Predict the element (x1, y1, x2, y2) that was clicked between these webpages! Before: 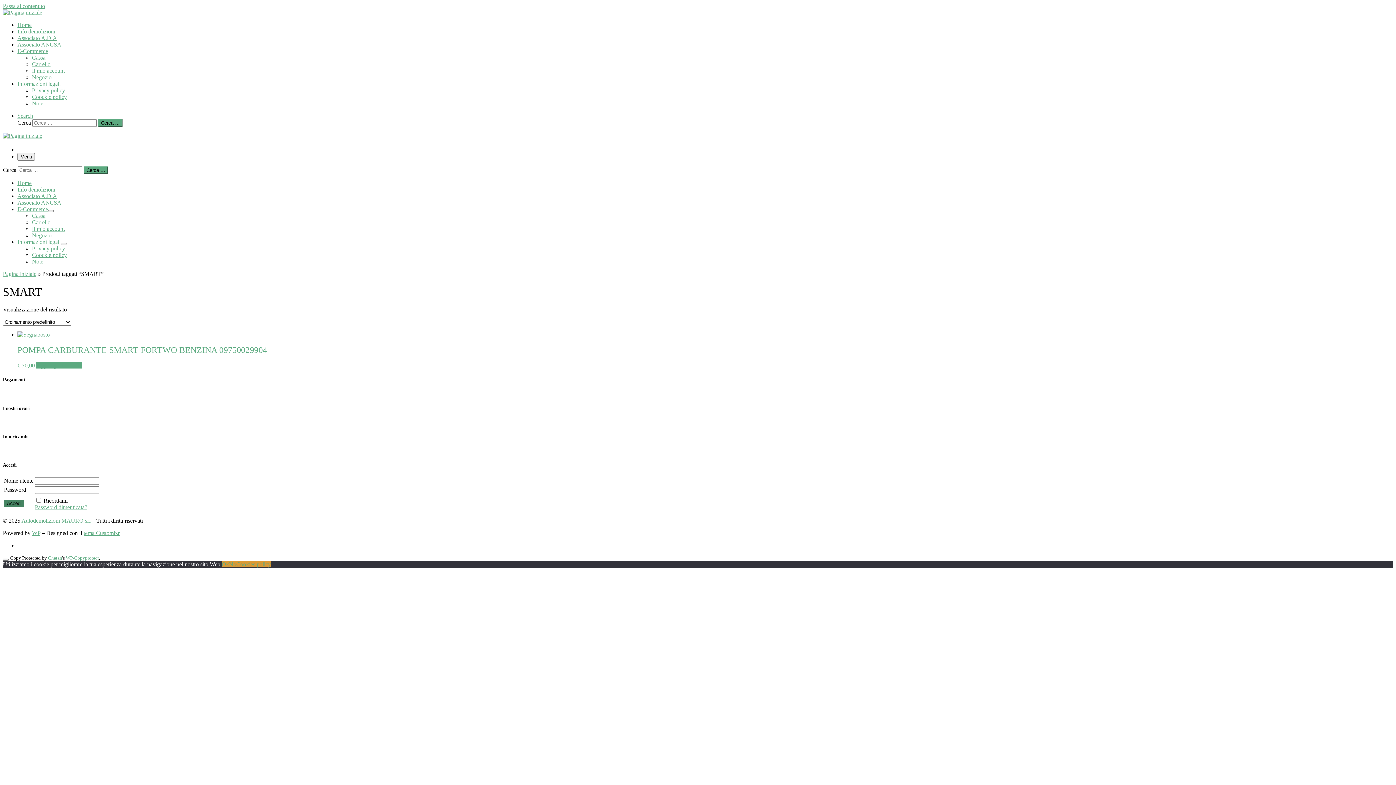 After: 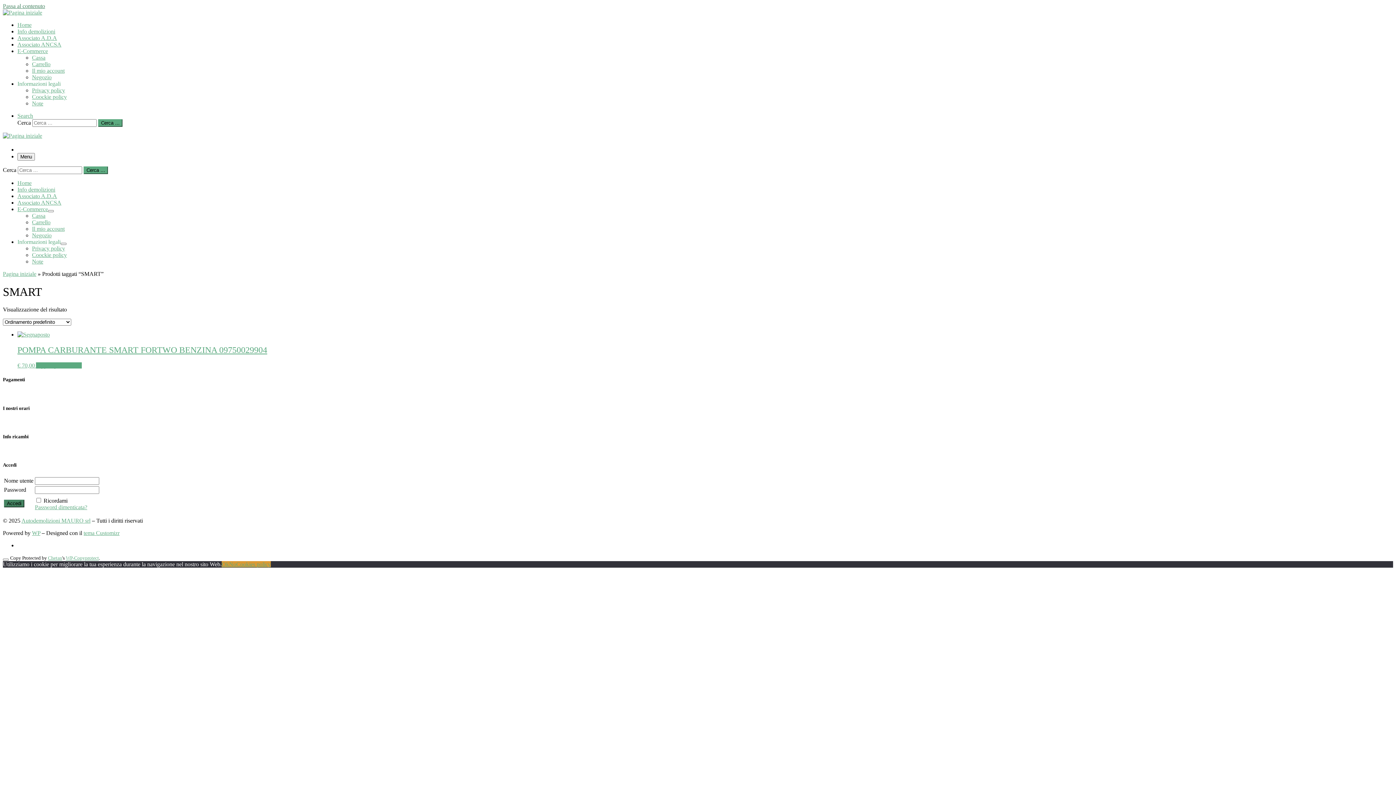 Action: label: Passa al contenuto bbox: (2, 2, 45, 9)